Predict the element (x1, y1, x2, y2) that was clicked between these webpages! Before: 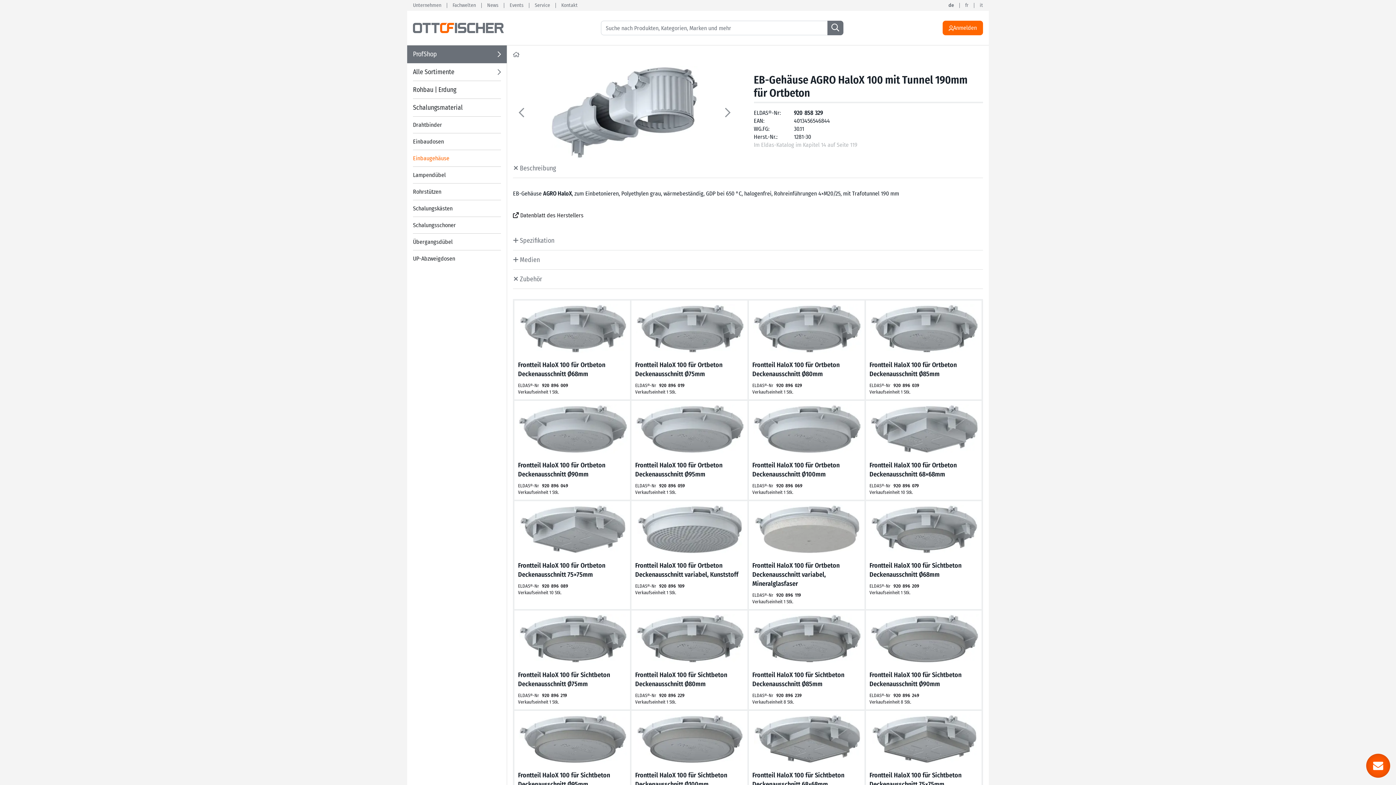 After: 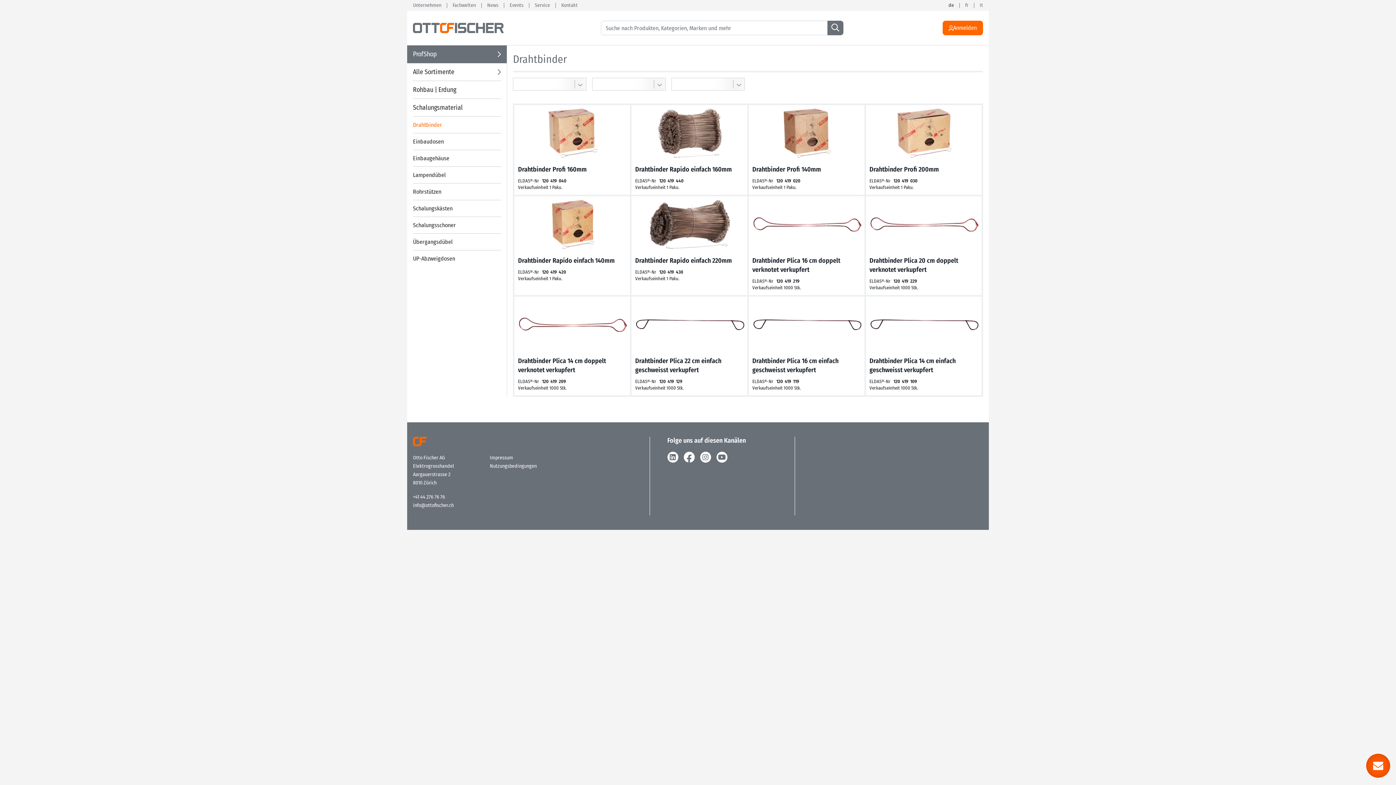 Action: label: Drahtbinder bbox: (407, 116, 506, 133)